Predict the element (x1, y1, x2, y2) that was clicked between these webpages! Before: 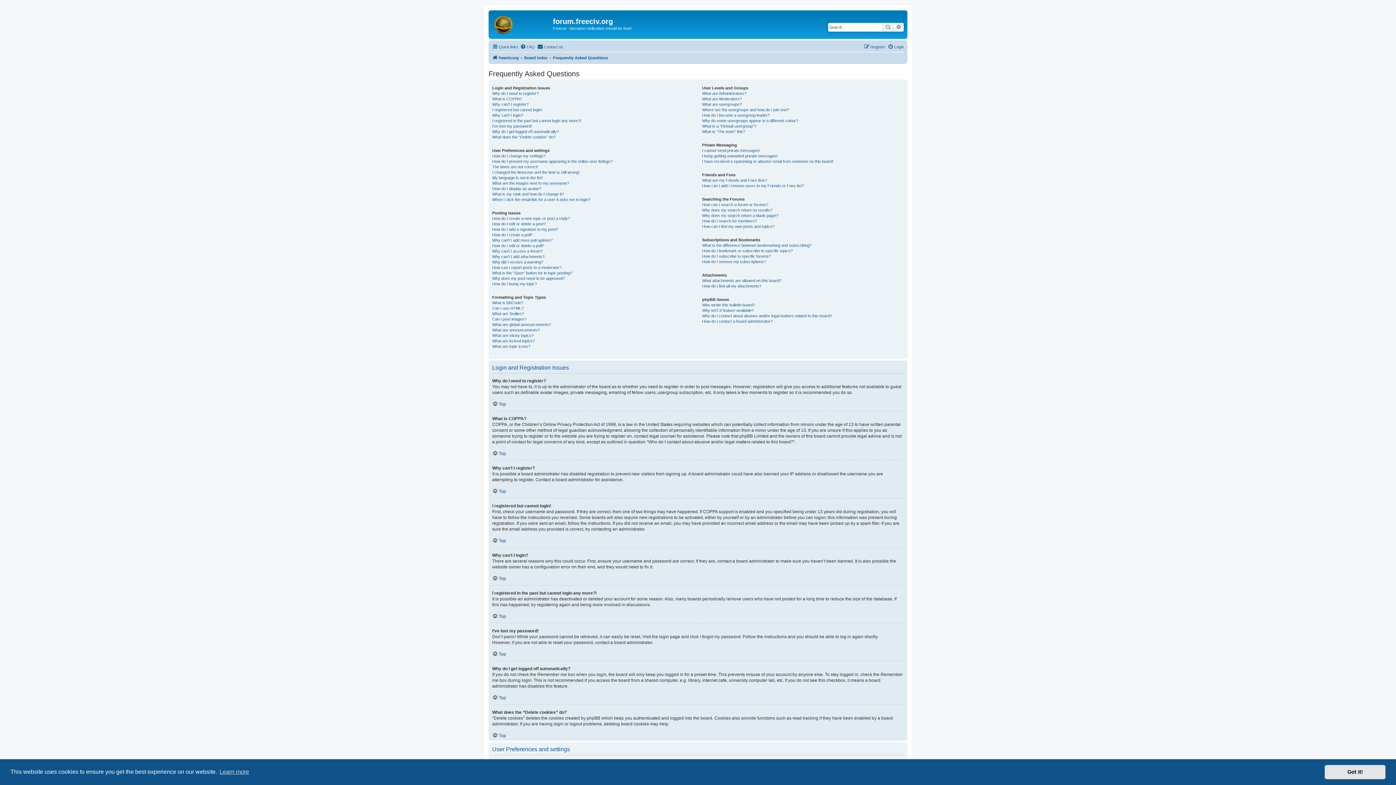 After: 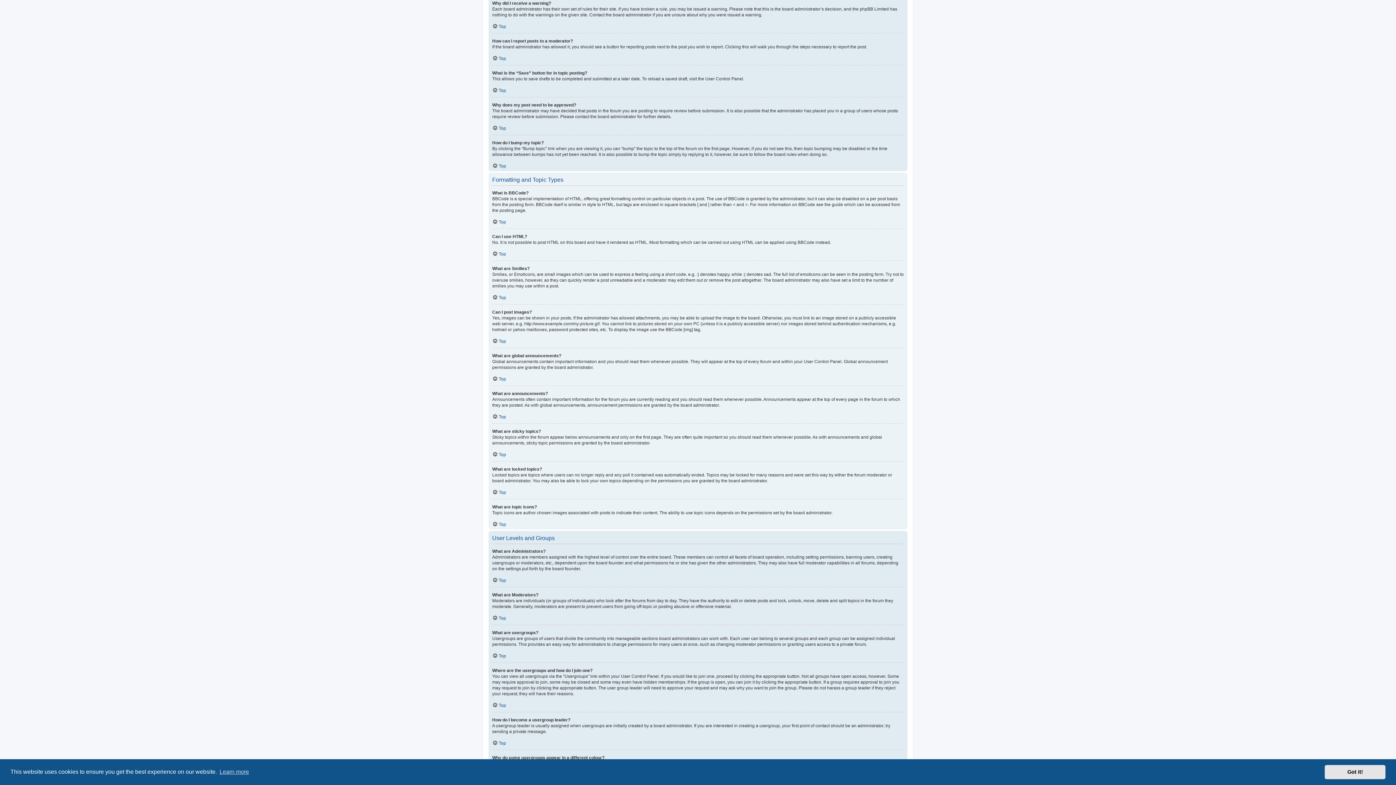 Action: bbox: (492, 259, 543, 264) label: Why did I receive a warning?